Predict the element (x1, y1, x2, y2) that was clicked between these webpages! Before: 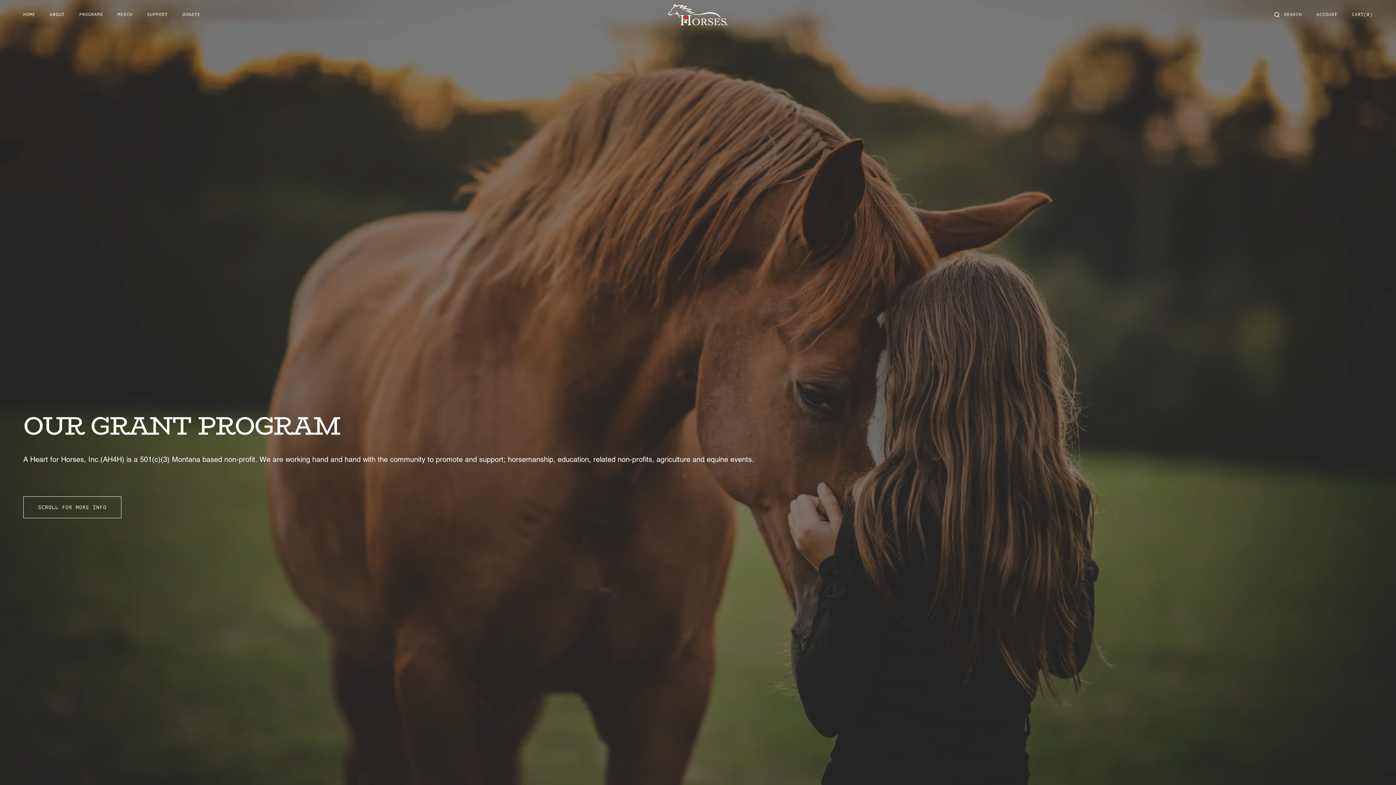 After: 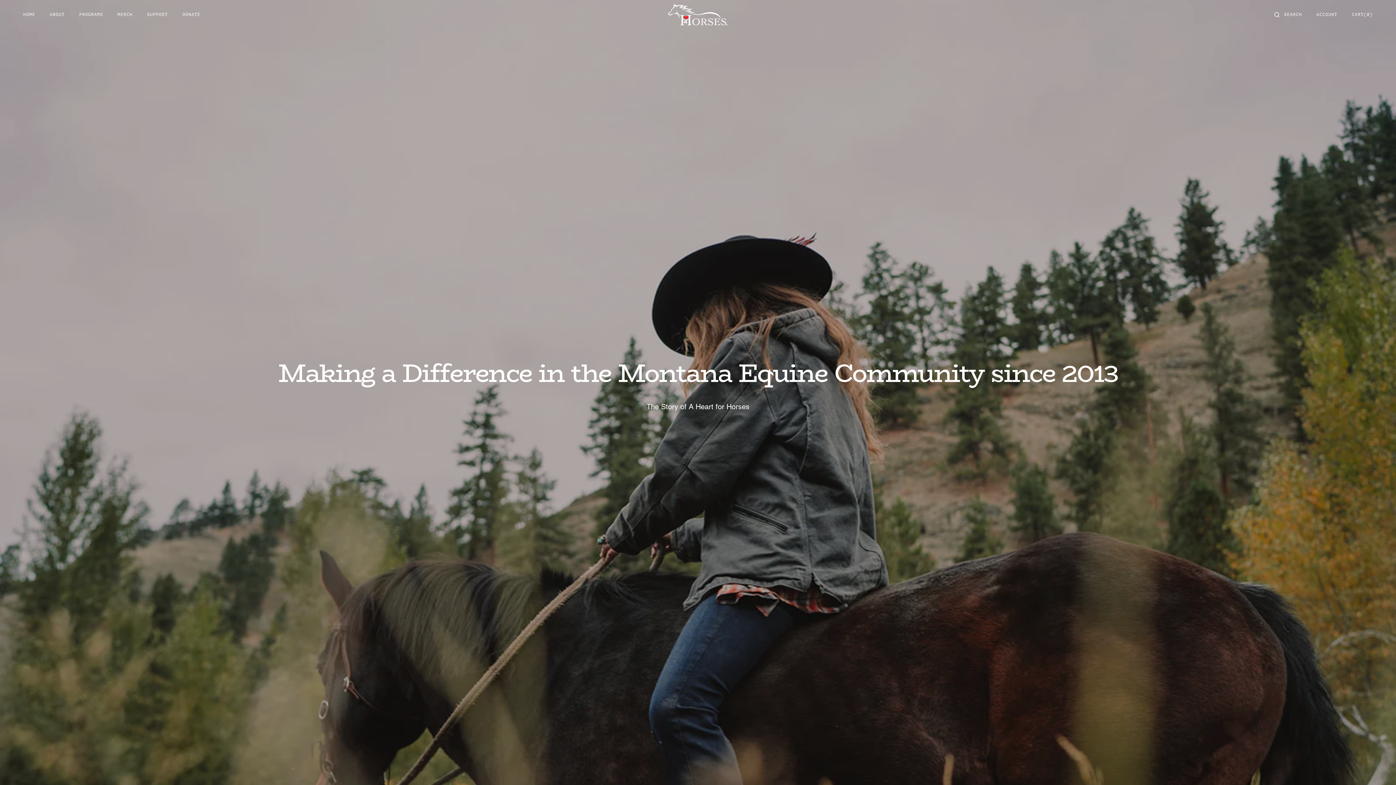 Action: label: About bbox: (42, 0, 71, 29)